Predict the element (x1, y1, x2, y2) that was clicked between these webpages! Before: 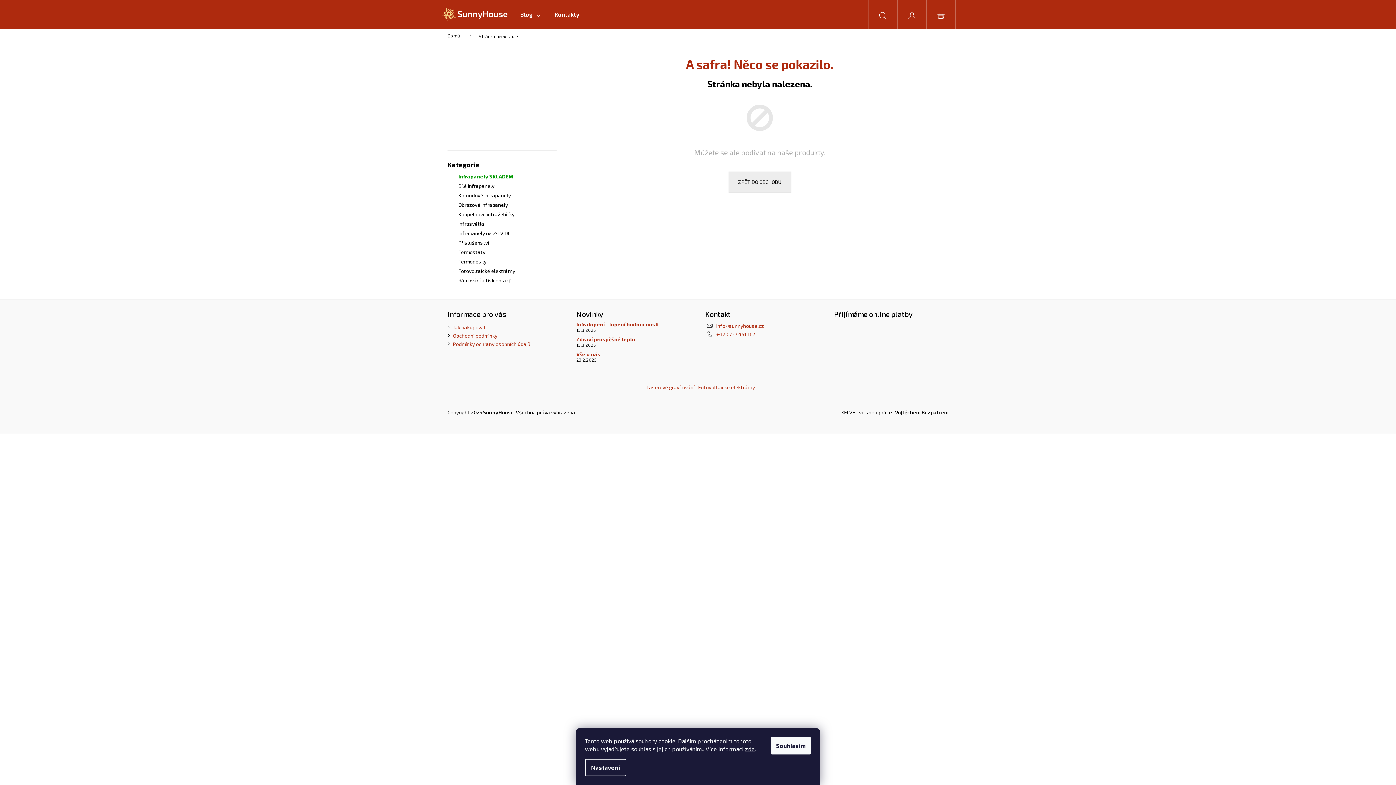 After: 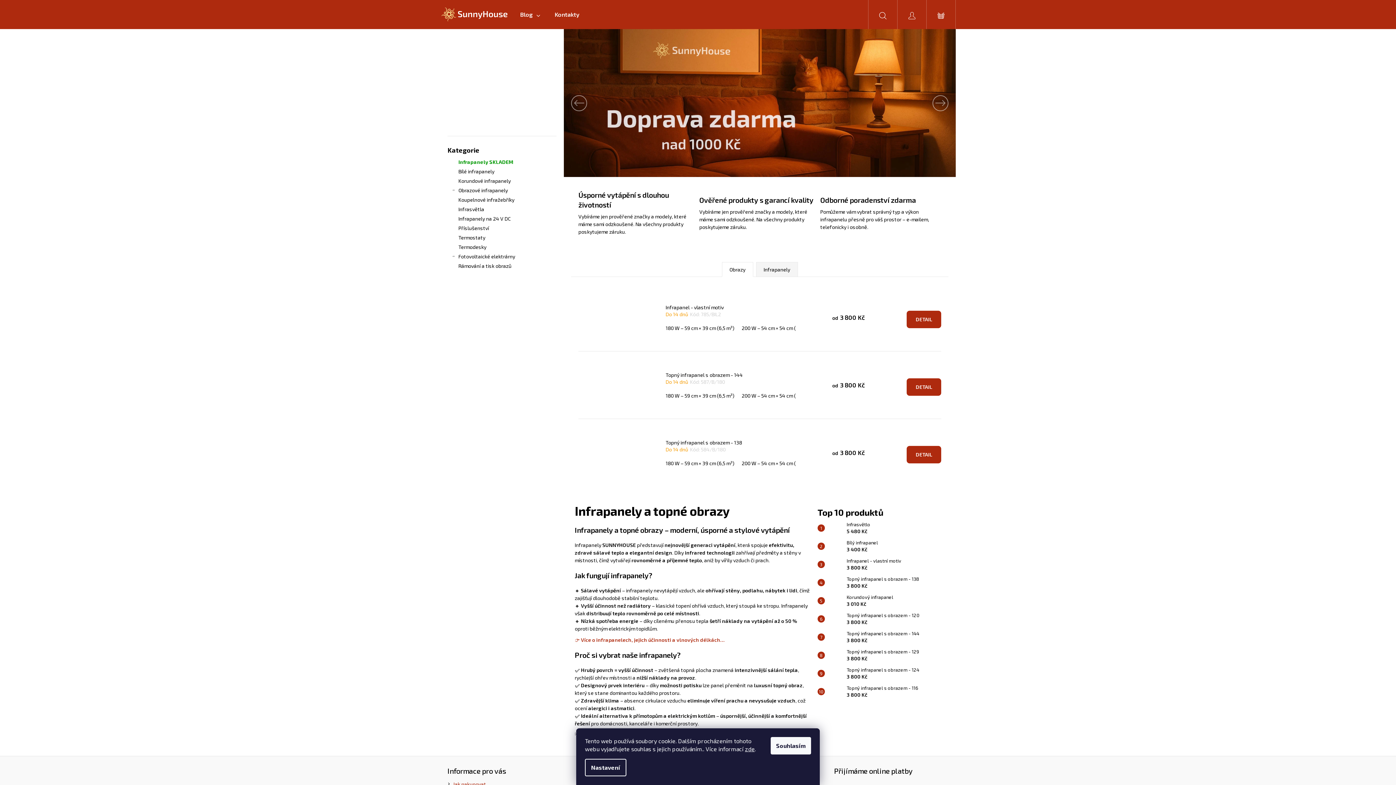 Action: bbox: (440, 7, 513, 21)